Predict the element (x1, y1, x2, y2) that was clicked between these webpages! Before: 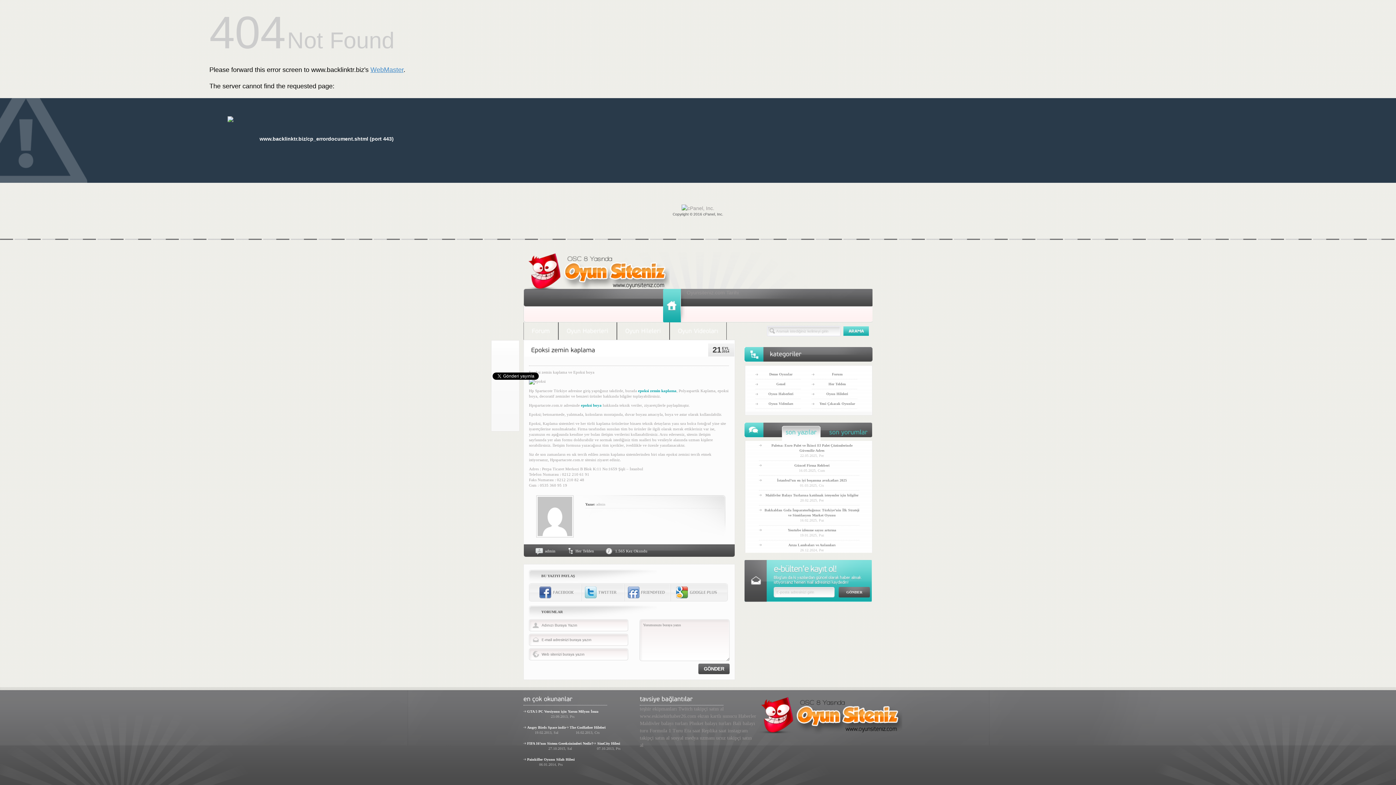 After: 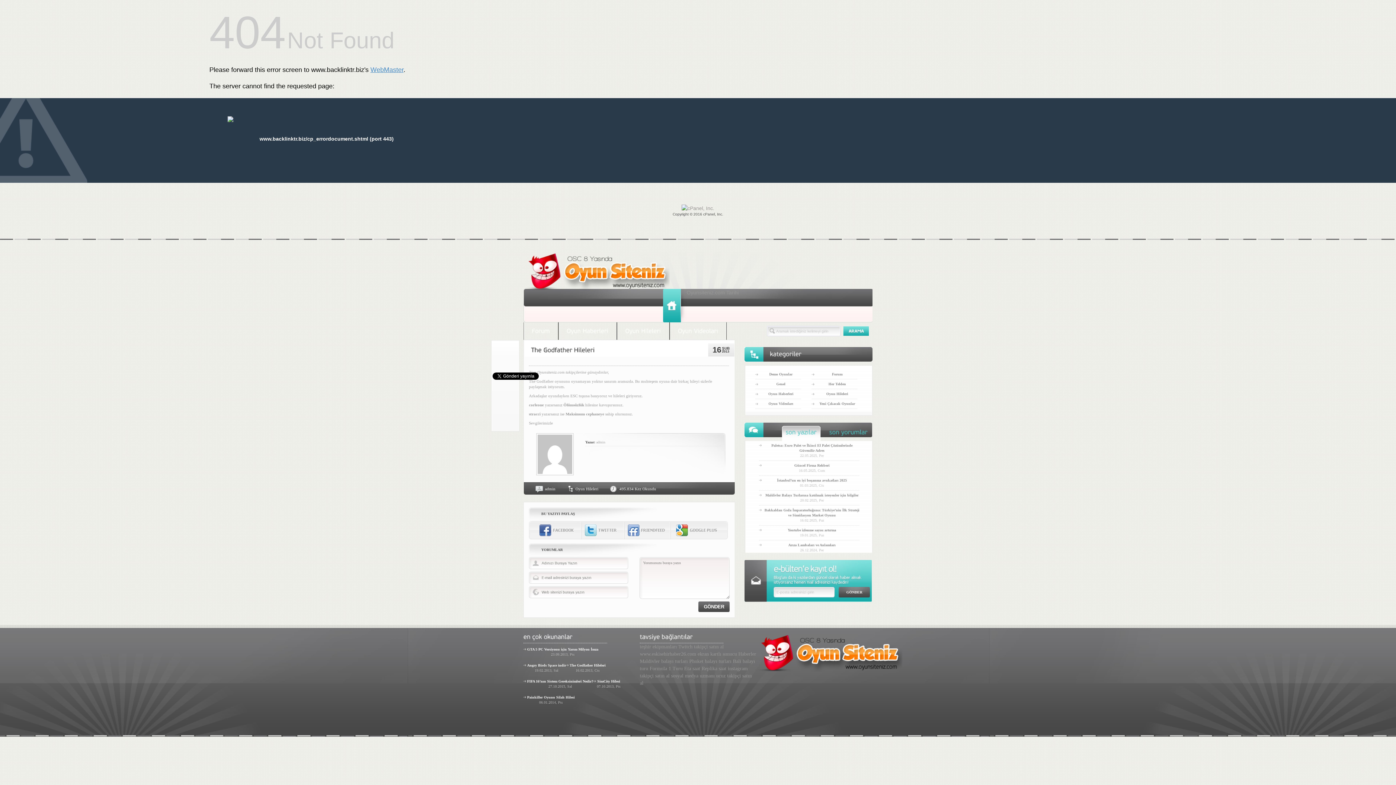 Action: bbox: (569, 725, 605, 729) label: The Godfather Hileleri